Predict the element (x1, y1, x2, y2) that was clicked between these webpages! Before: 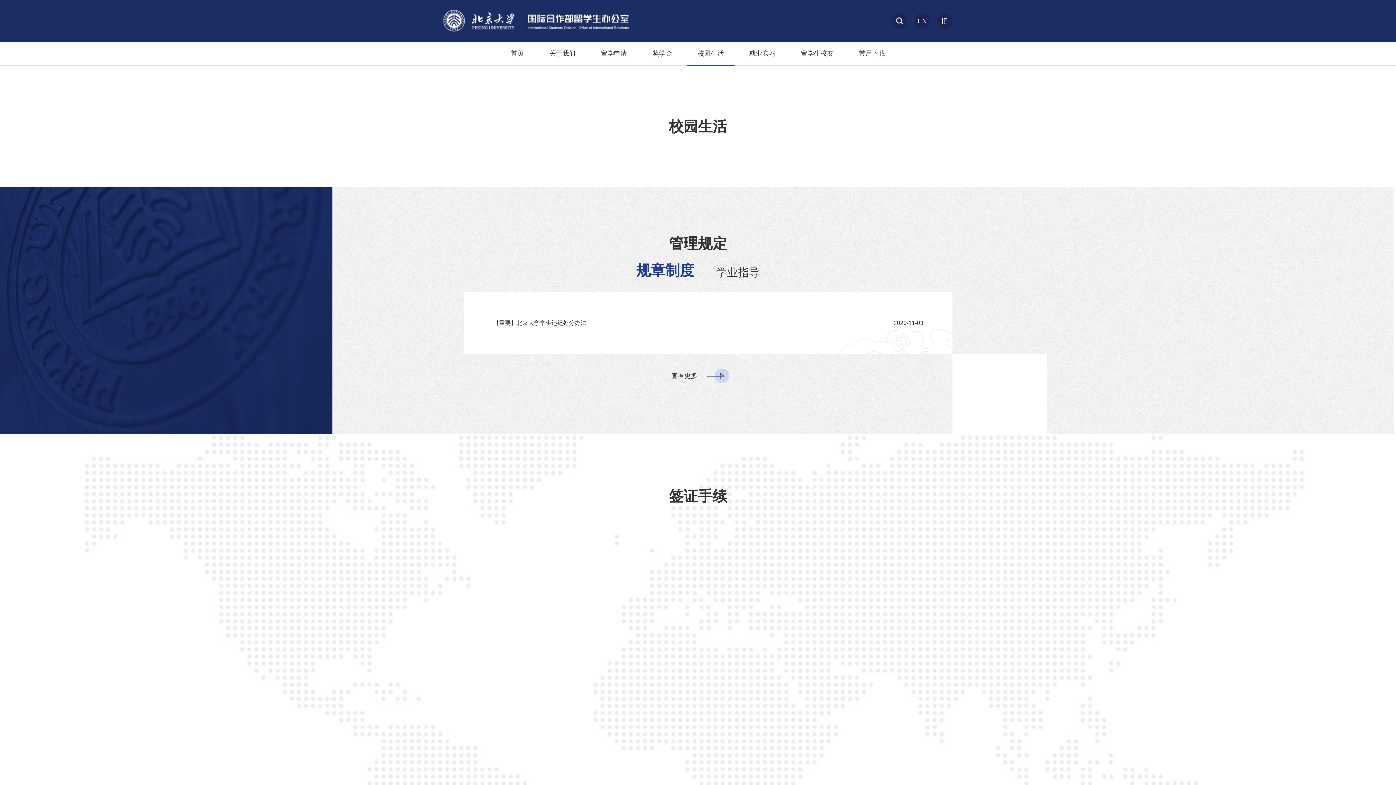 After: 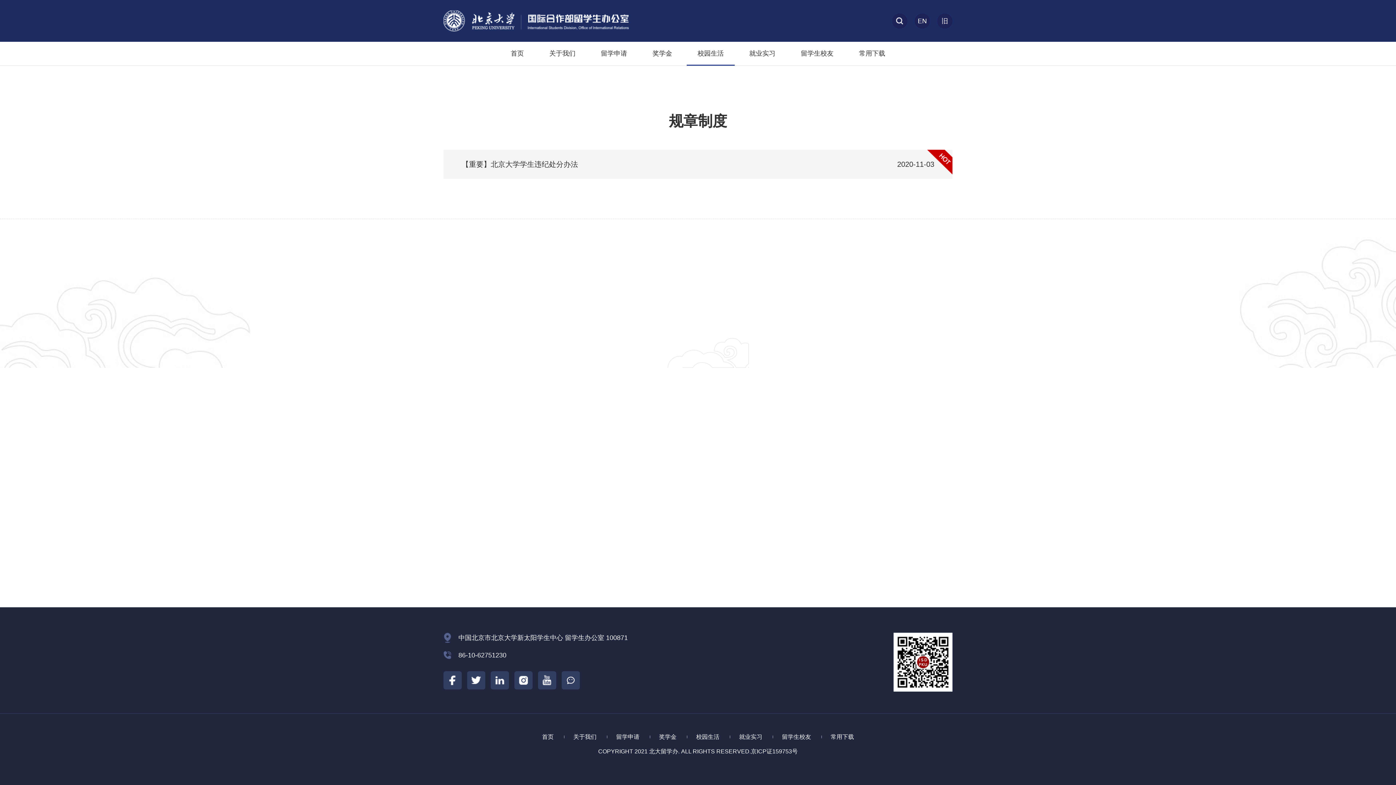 Action: bbox: (671, 368, 724, 383) label: 查看更多 